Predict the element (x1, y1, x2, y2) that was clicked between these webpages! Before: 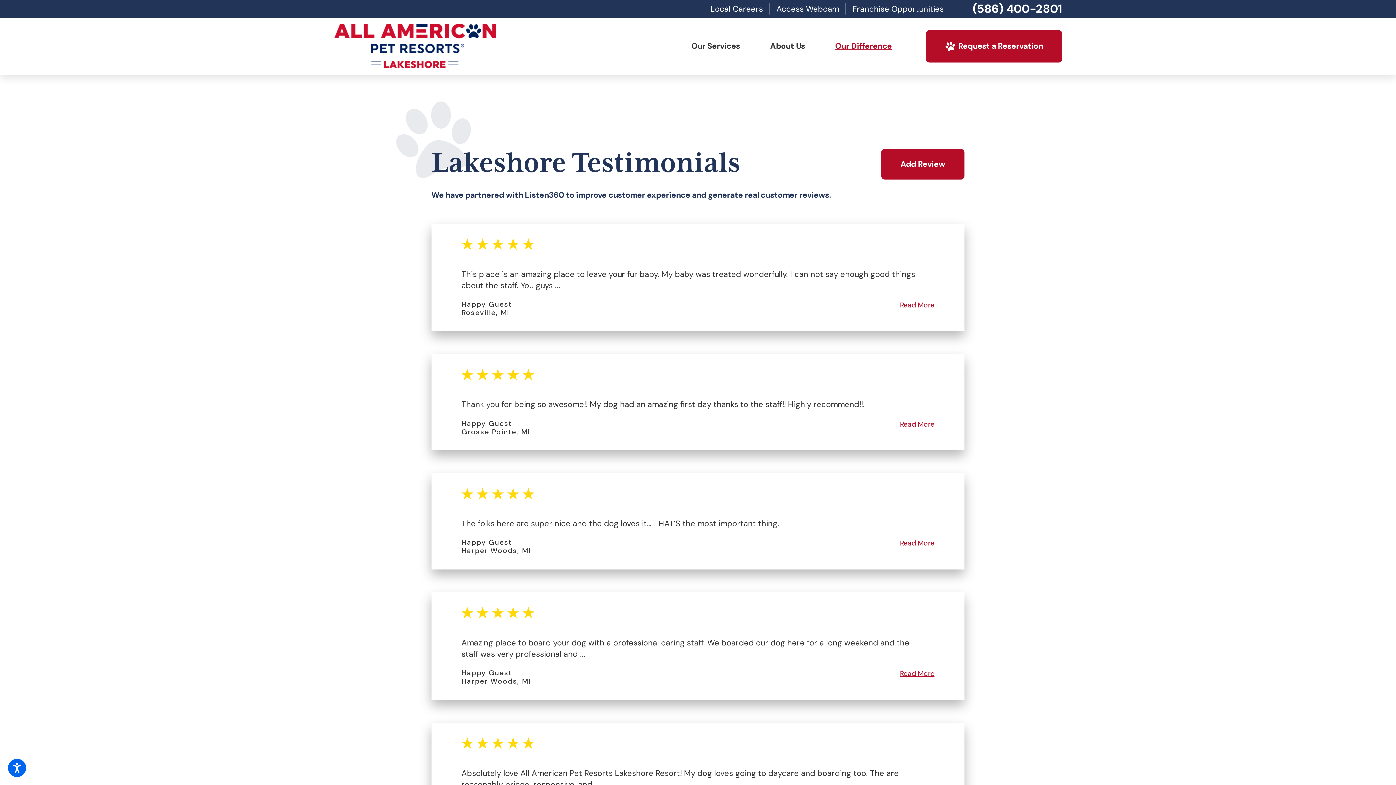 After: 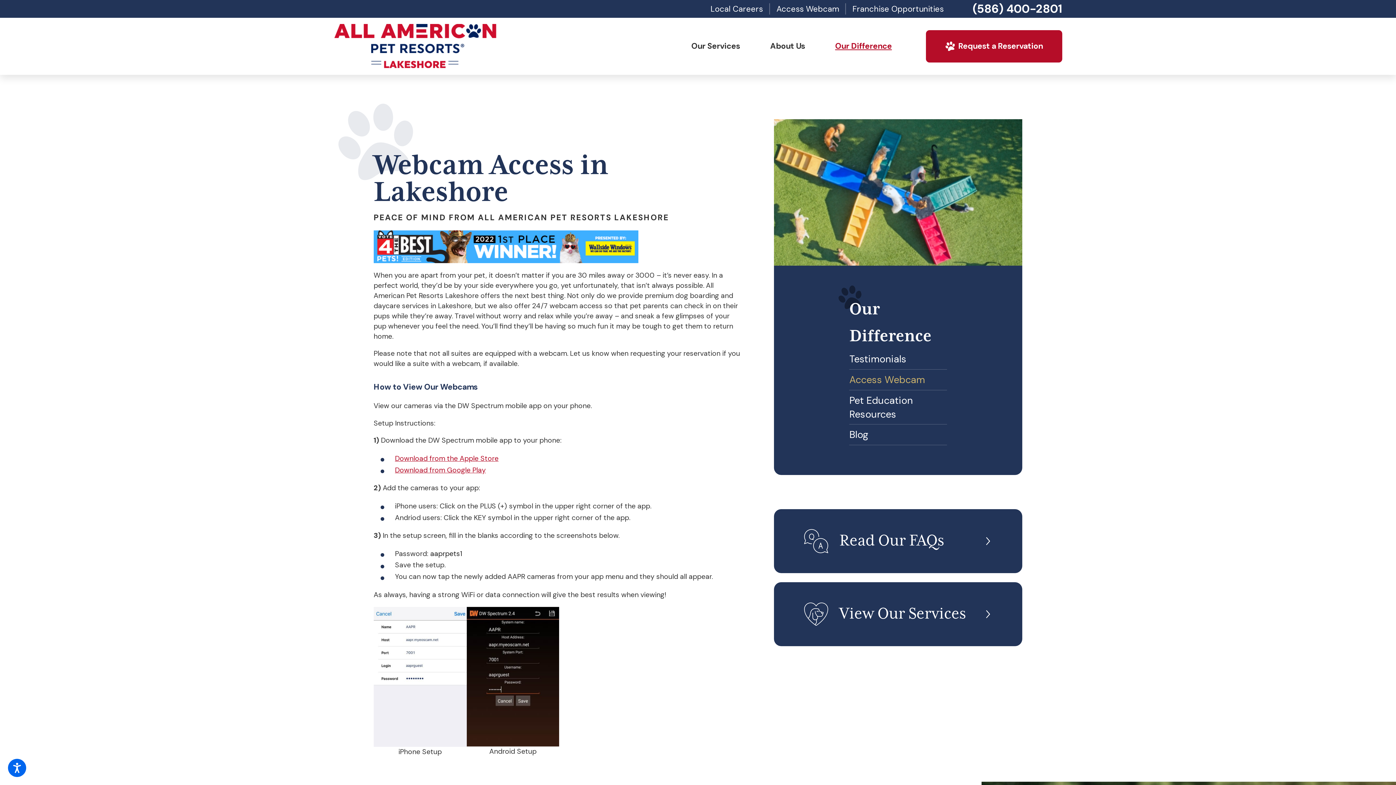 Action: label: Access Webcam bbox: (776, 3, 839, 14)